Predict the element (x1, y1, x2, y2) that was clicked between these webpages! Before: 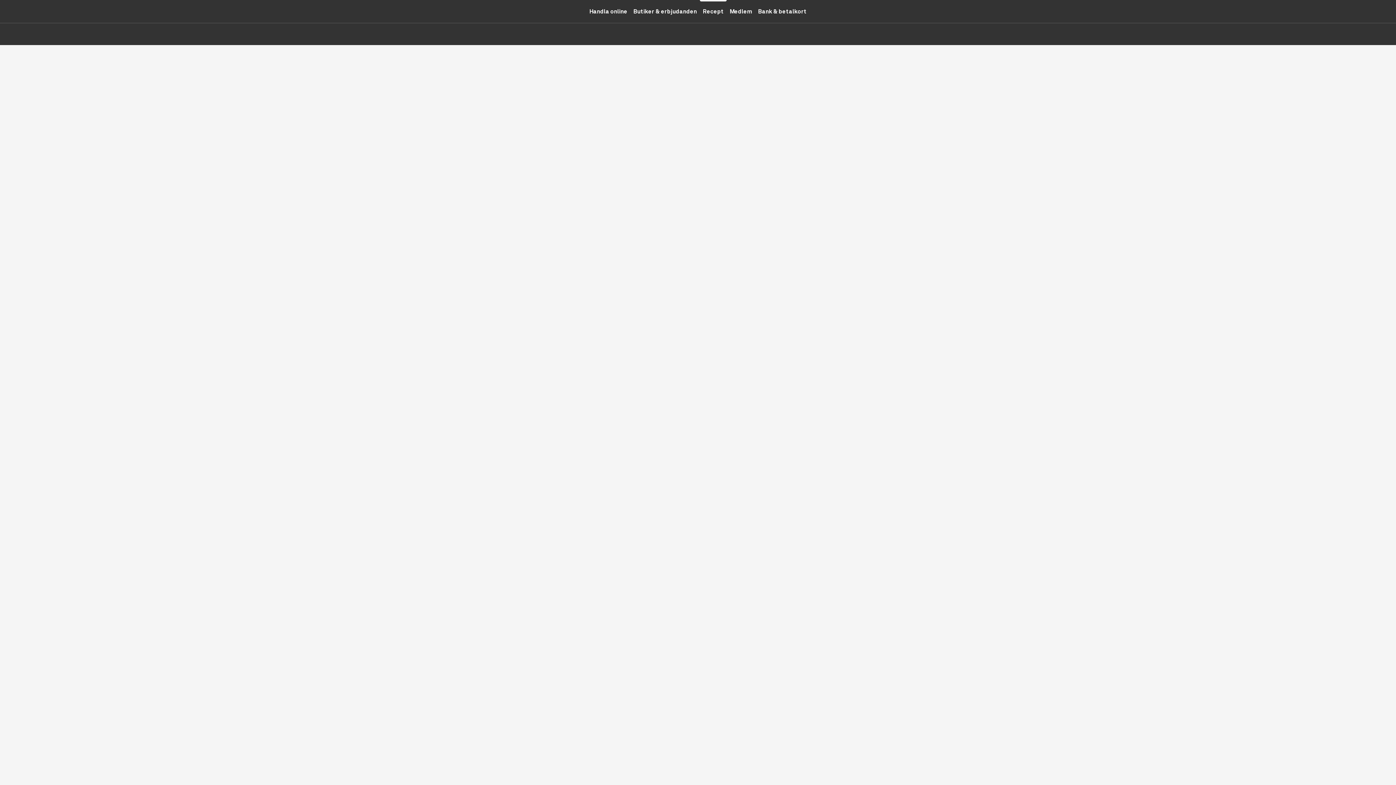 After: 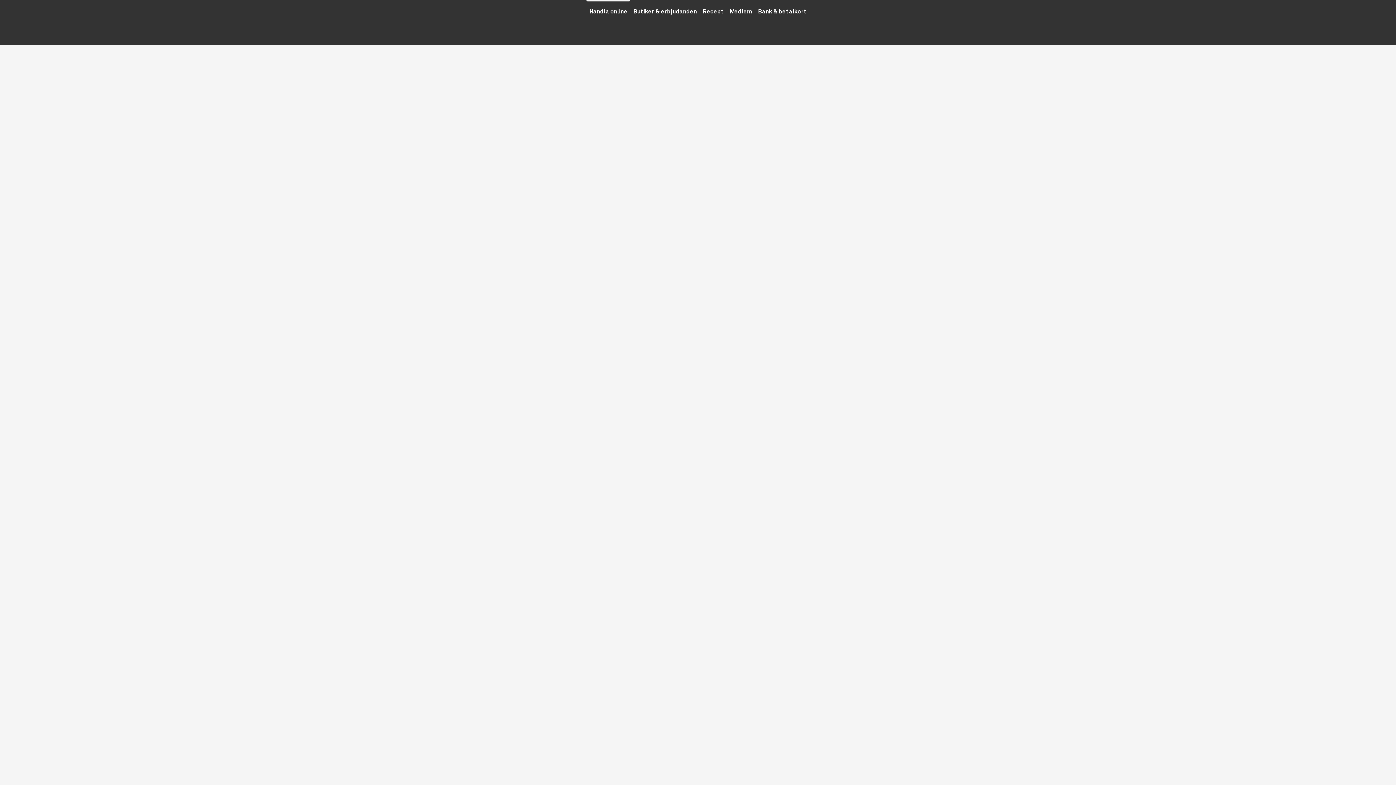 Action: label: Handla online bbox: (586, 0, 630, 22)